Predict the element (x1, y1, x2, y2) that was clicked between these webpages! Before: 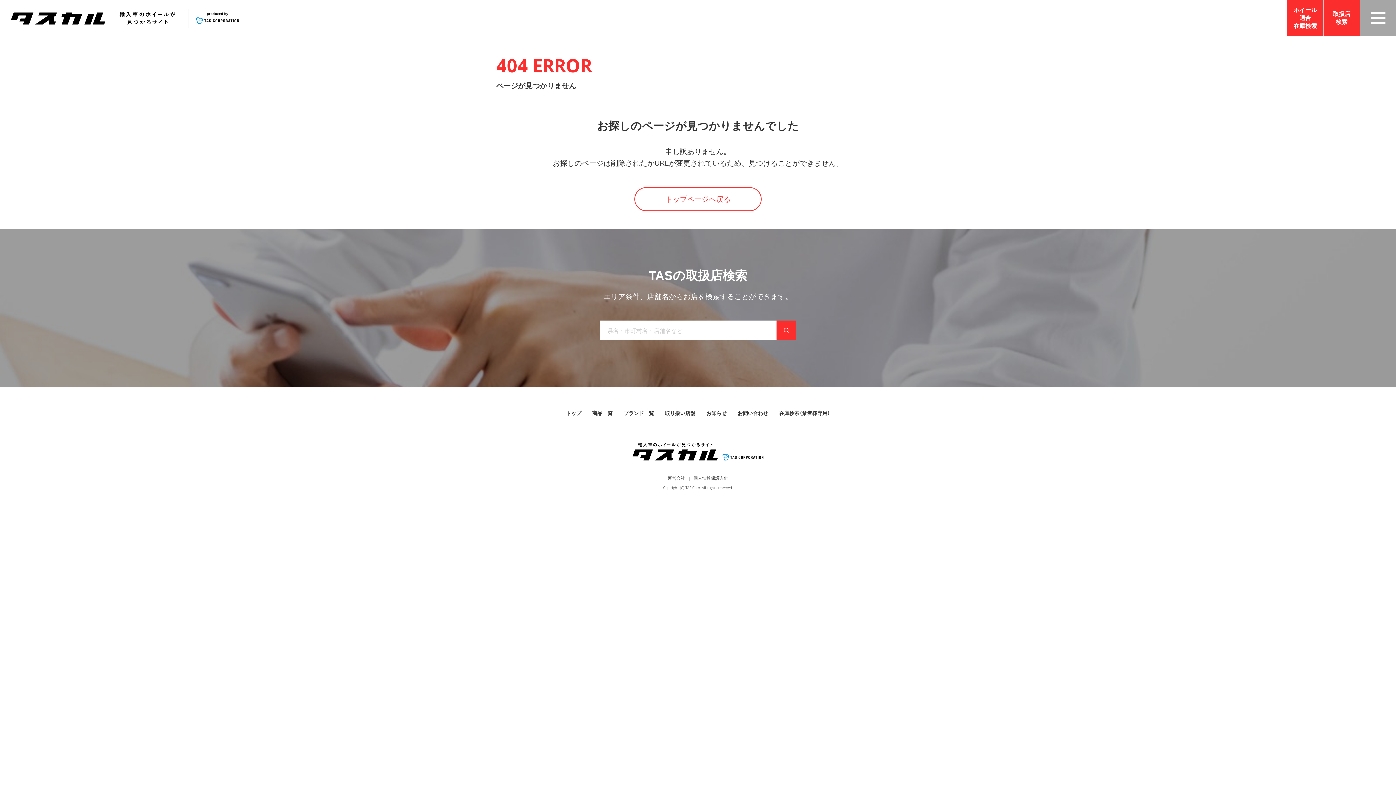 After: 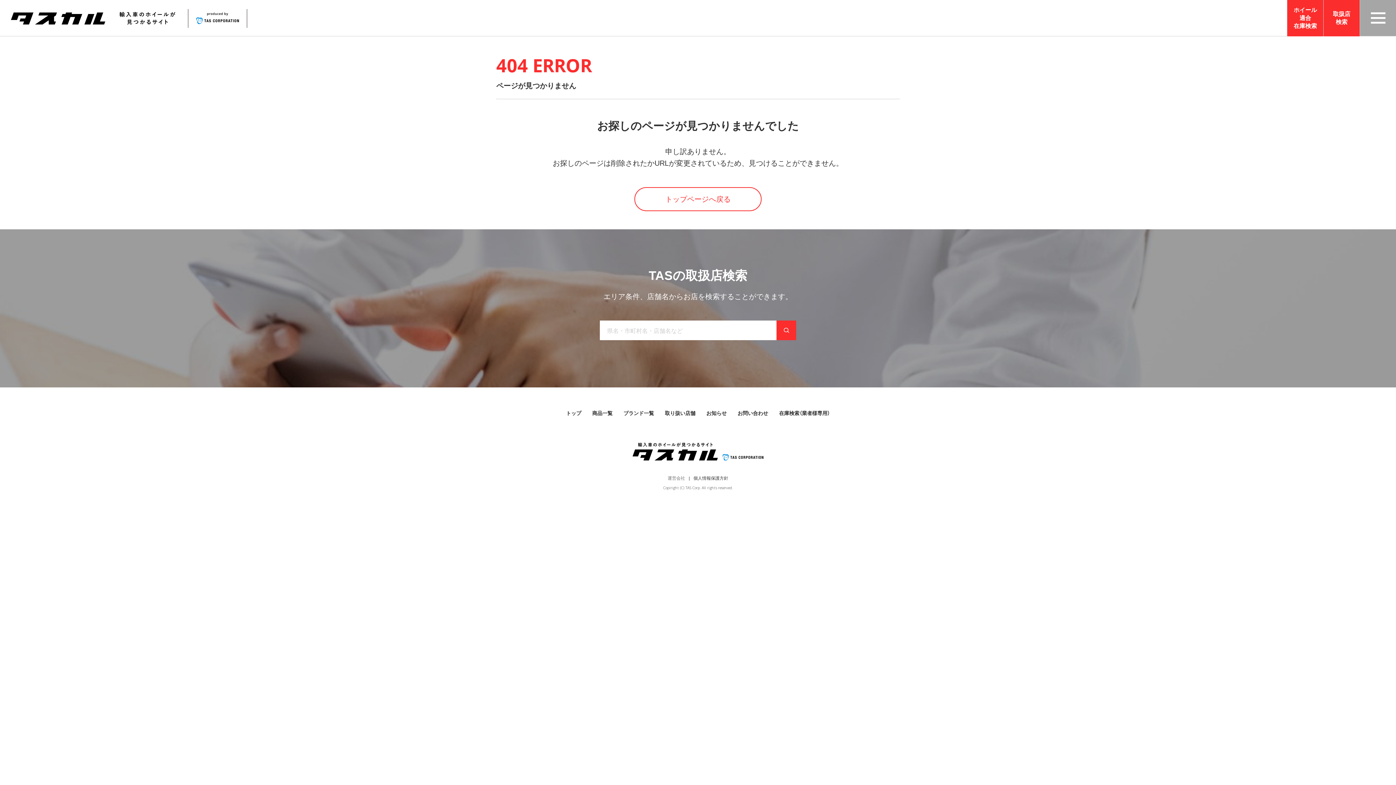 Action: bbox: (664, 475, 688, 480) label: 運営会社